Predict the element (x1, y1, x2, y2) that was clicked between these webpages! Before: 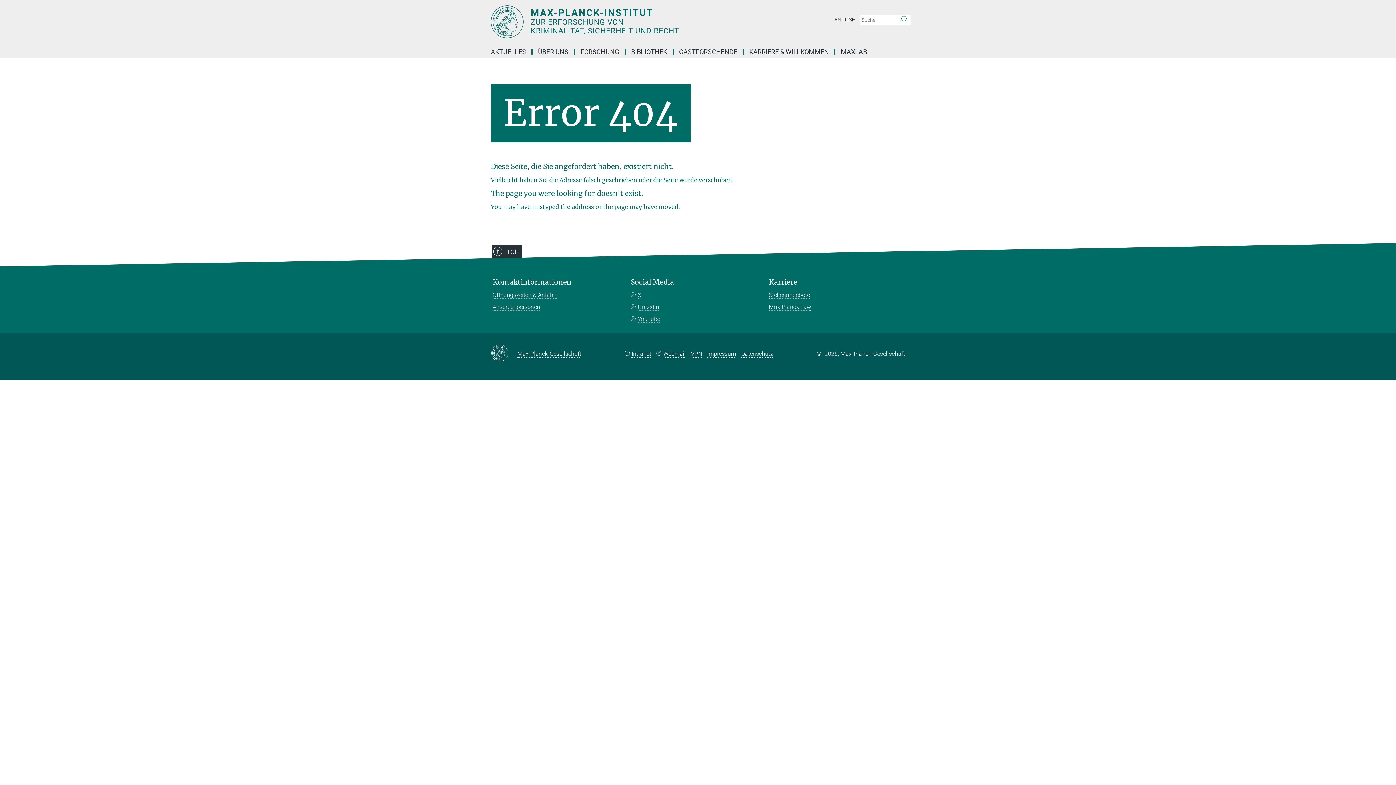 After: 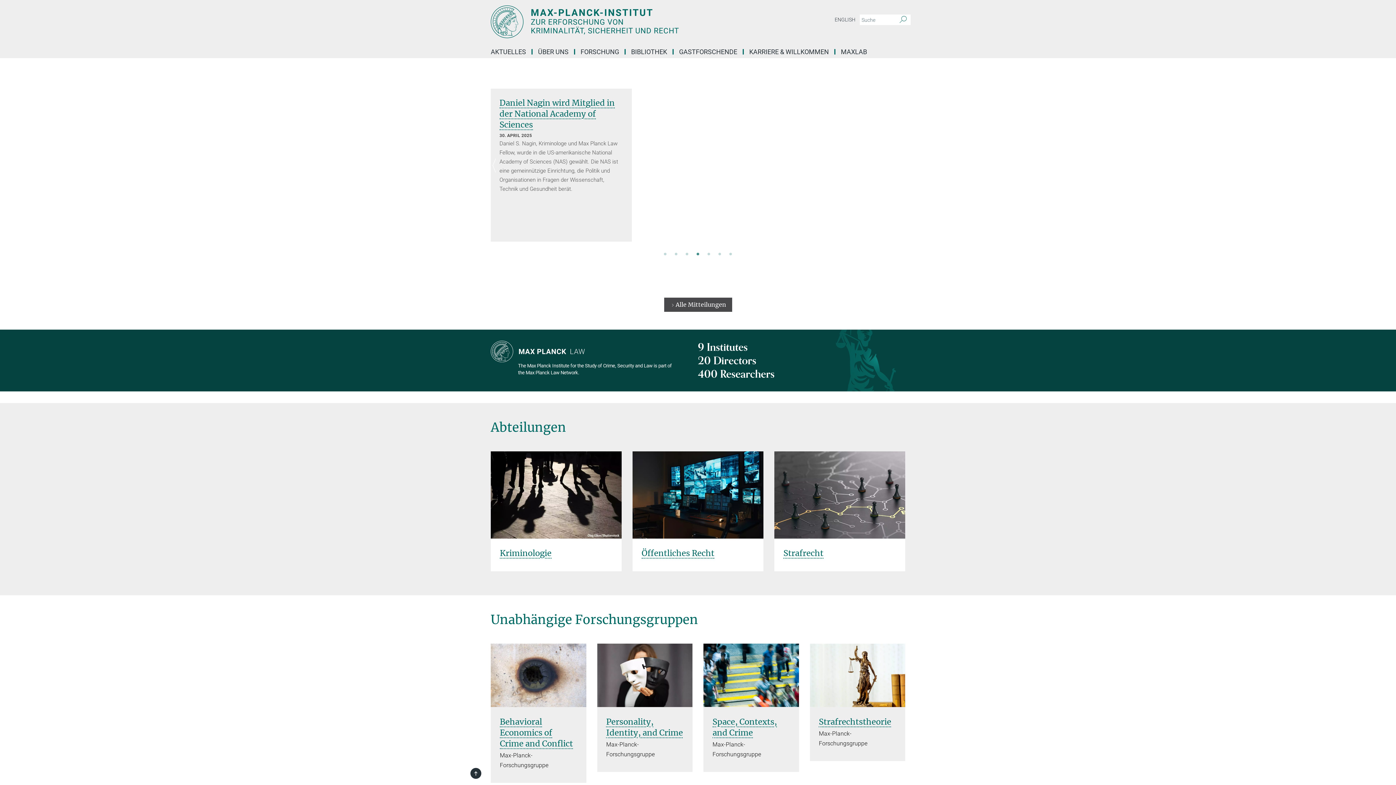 Action: bbox: (490, 5, 763, 38) label: Logo Max-Planck-Institut zur Erforschung von Kriminalität, Sicherheit und Recht, zur Startseite